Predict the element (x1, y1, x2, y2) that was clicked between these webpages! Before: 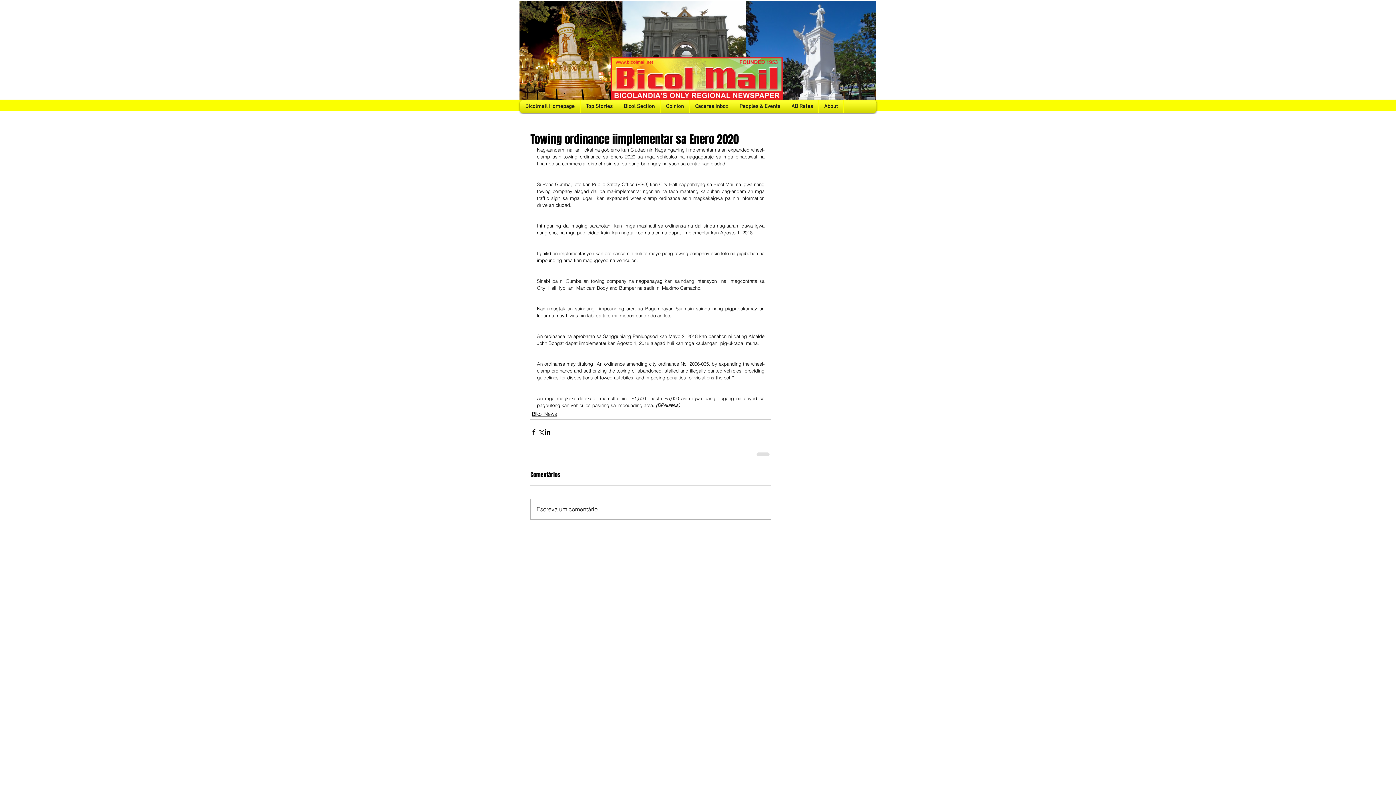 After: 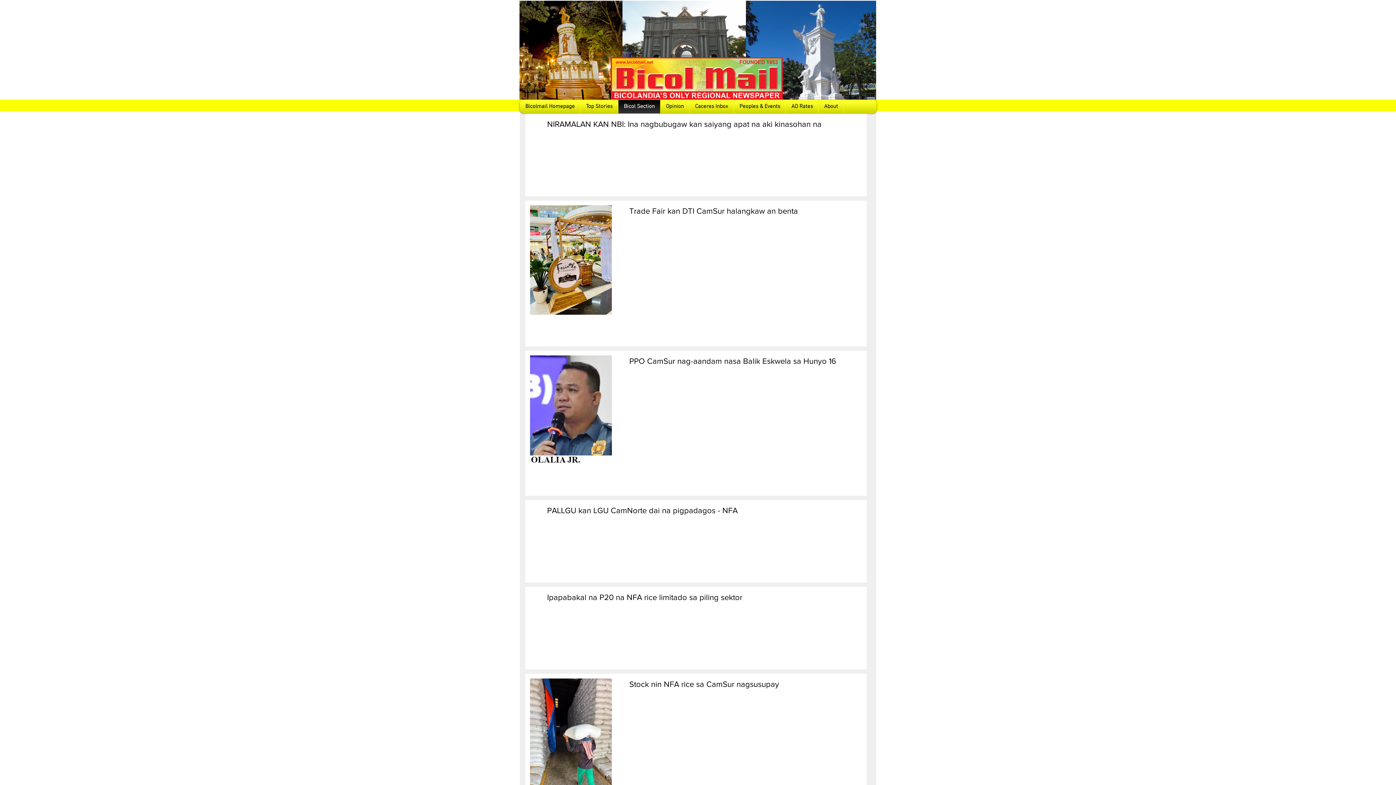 Action: bbox: (620, 100, 658, 113) label: Bicol Section